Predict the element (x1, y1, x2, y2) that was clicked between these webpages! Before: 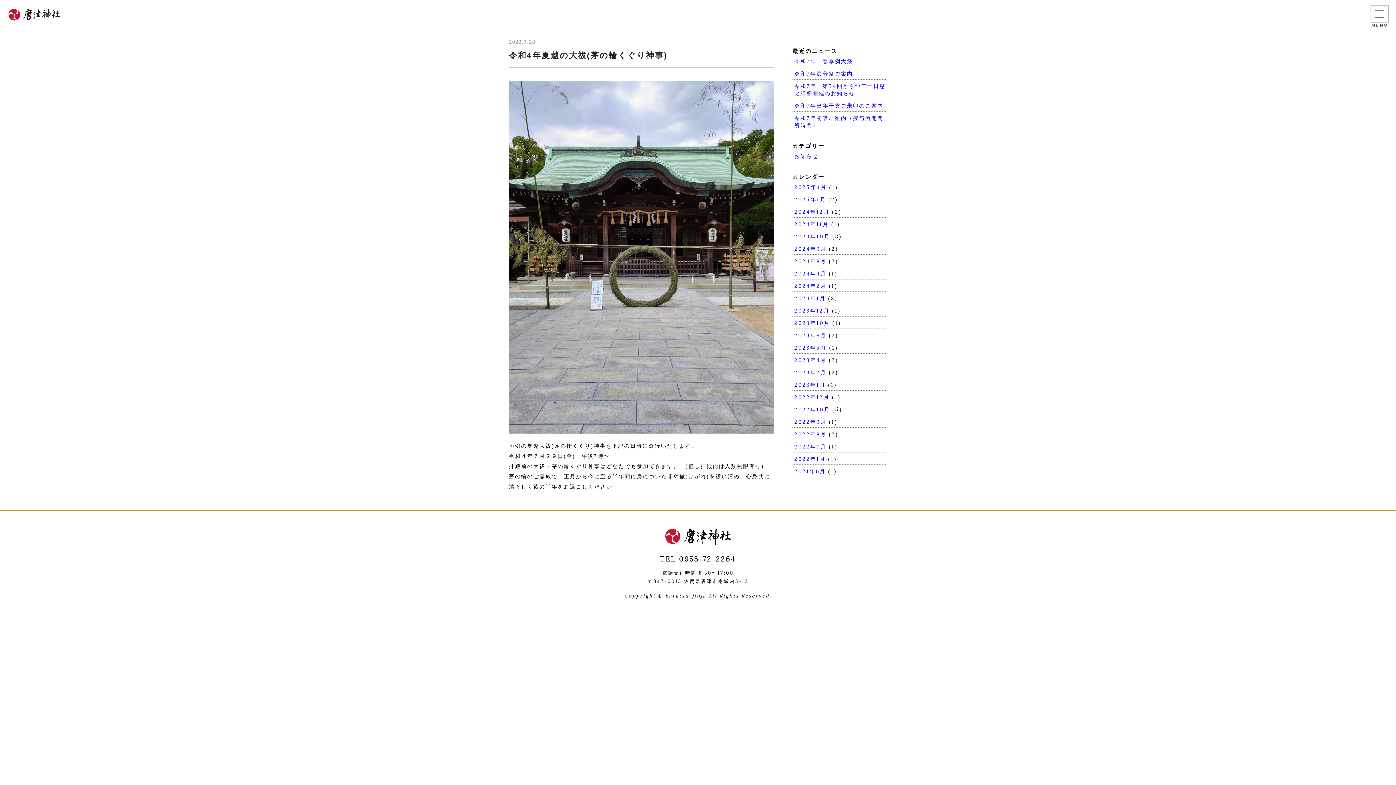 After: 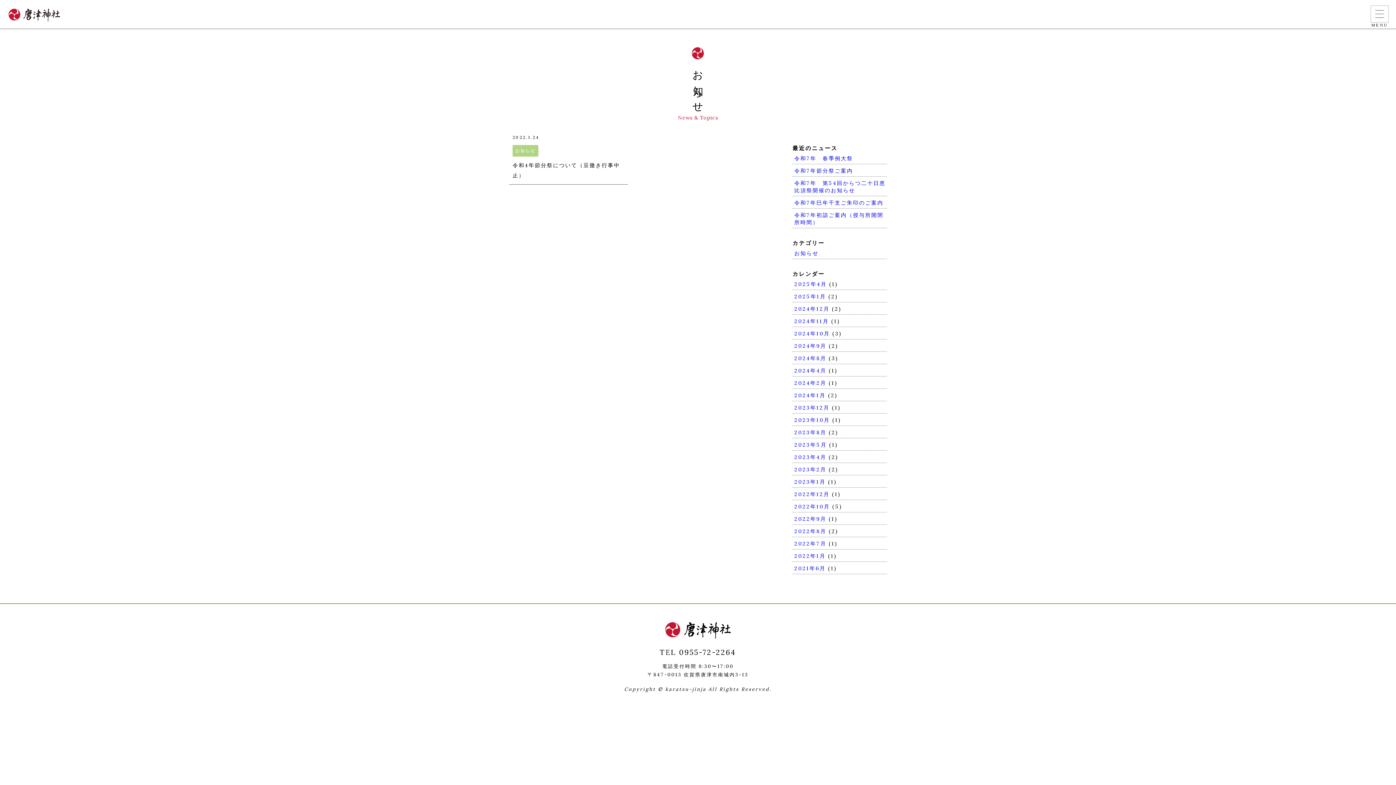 Action: bbox: (794, 456, 825, 462) label: 2022年1月